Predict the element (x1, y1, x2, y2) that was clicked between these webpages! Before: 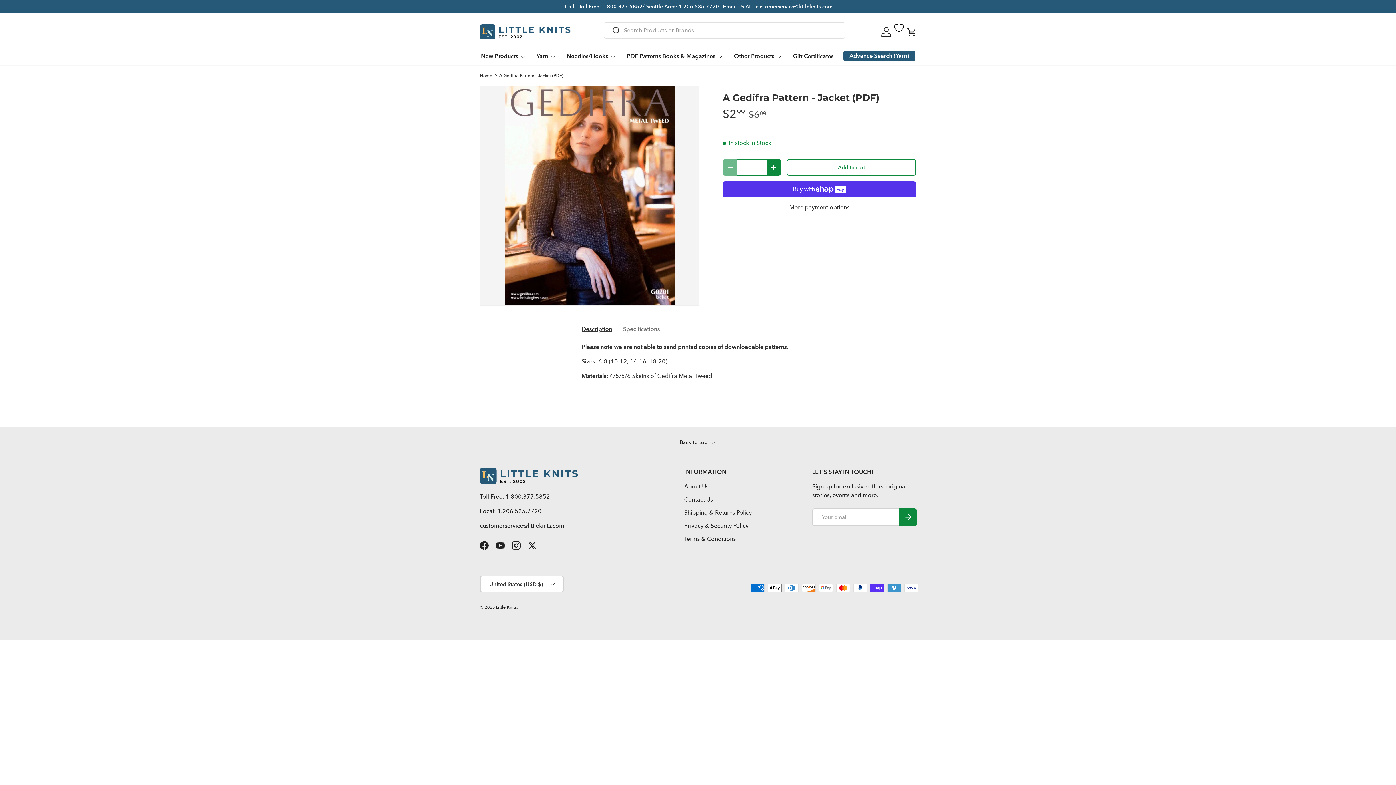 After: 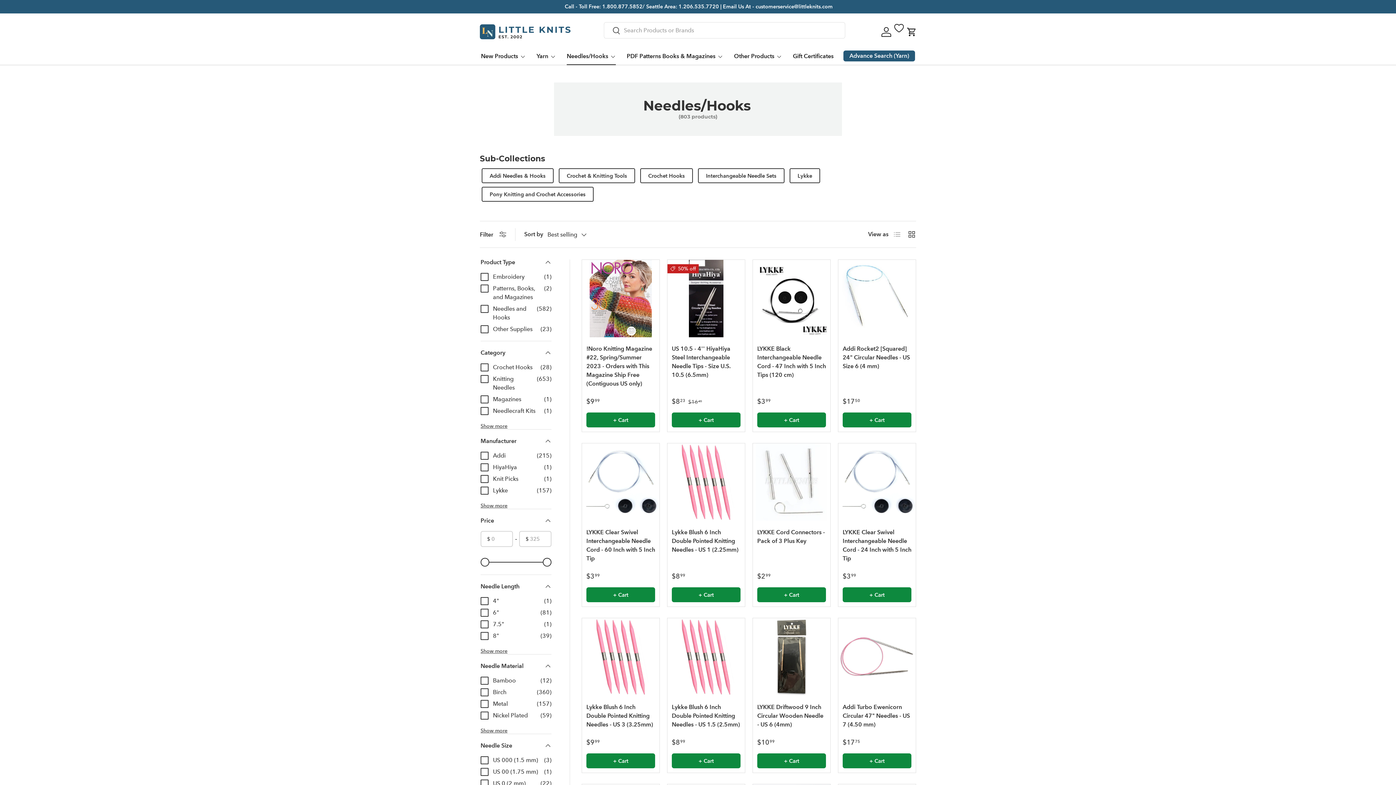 Action: bbox: (566, 47, 616, 65) label: Needles/Hooks